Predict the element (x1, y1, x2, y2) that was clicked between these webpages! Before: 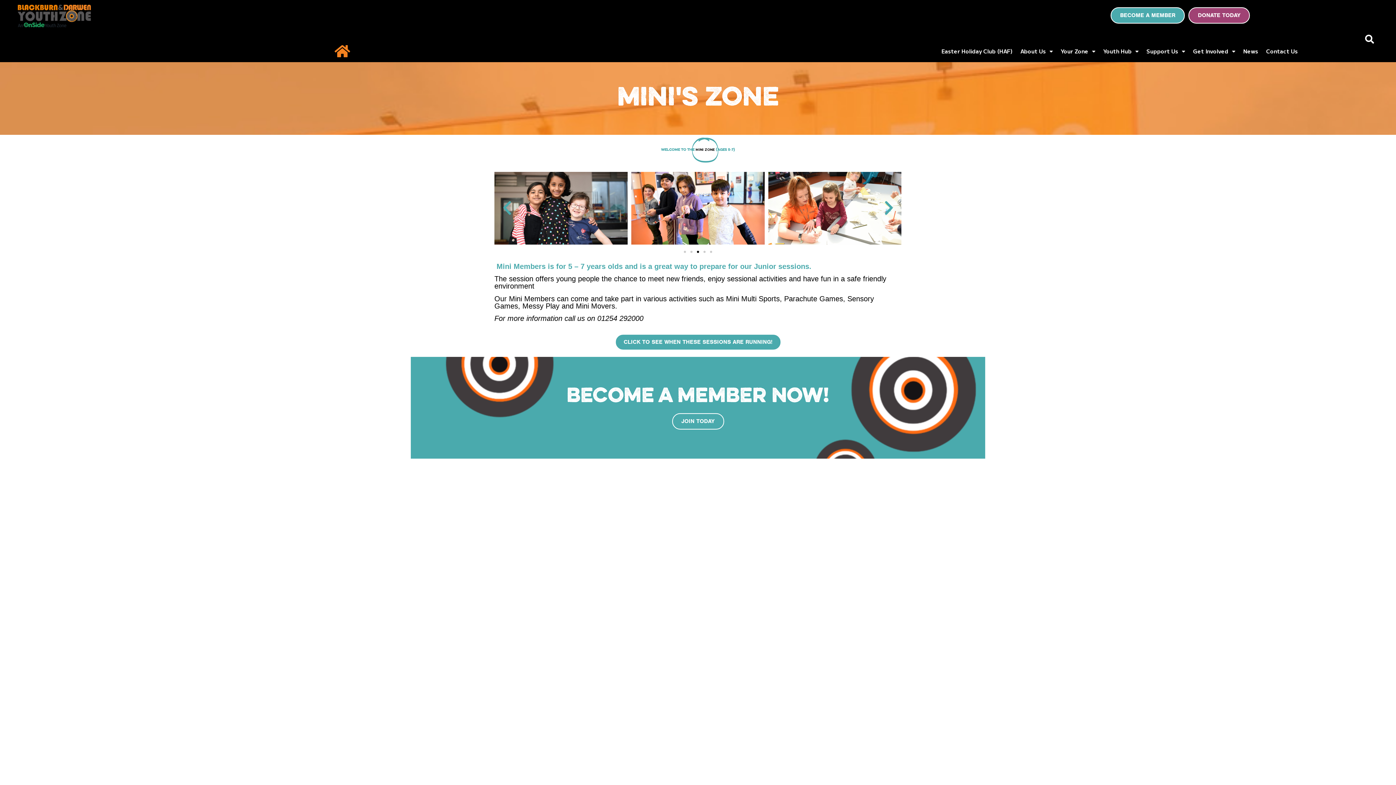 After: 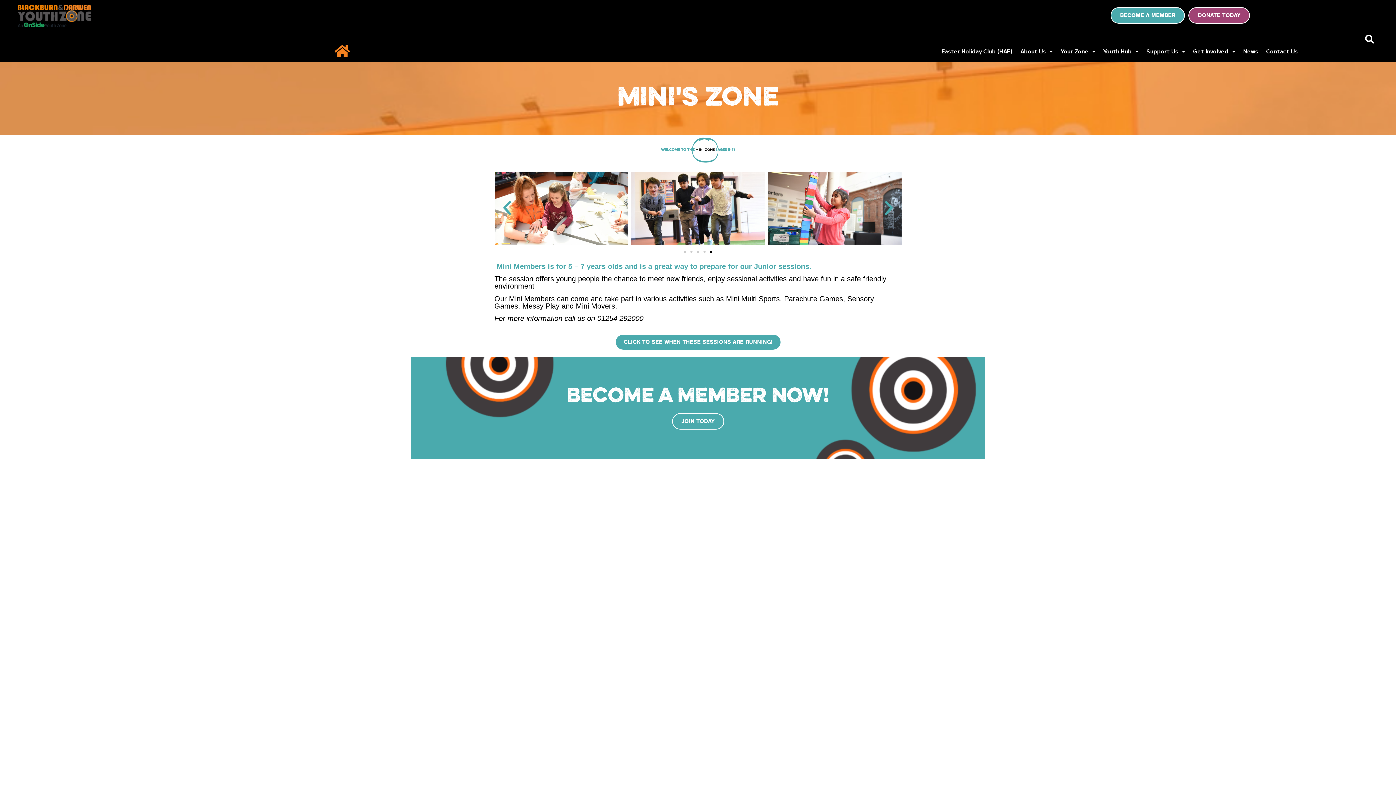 Action: bbox: (880, 199, 898, 217) label: Next slide